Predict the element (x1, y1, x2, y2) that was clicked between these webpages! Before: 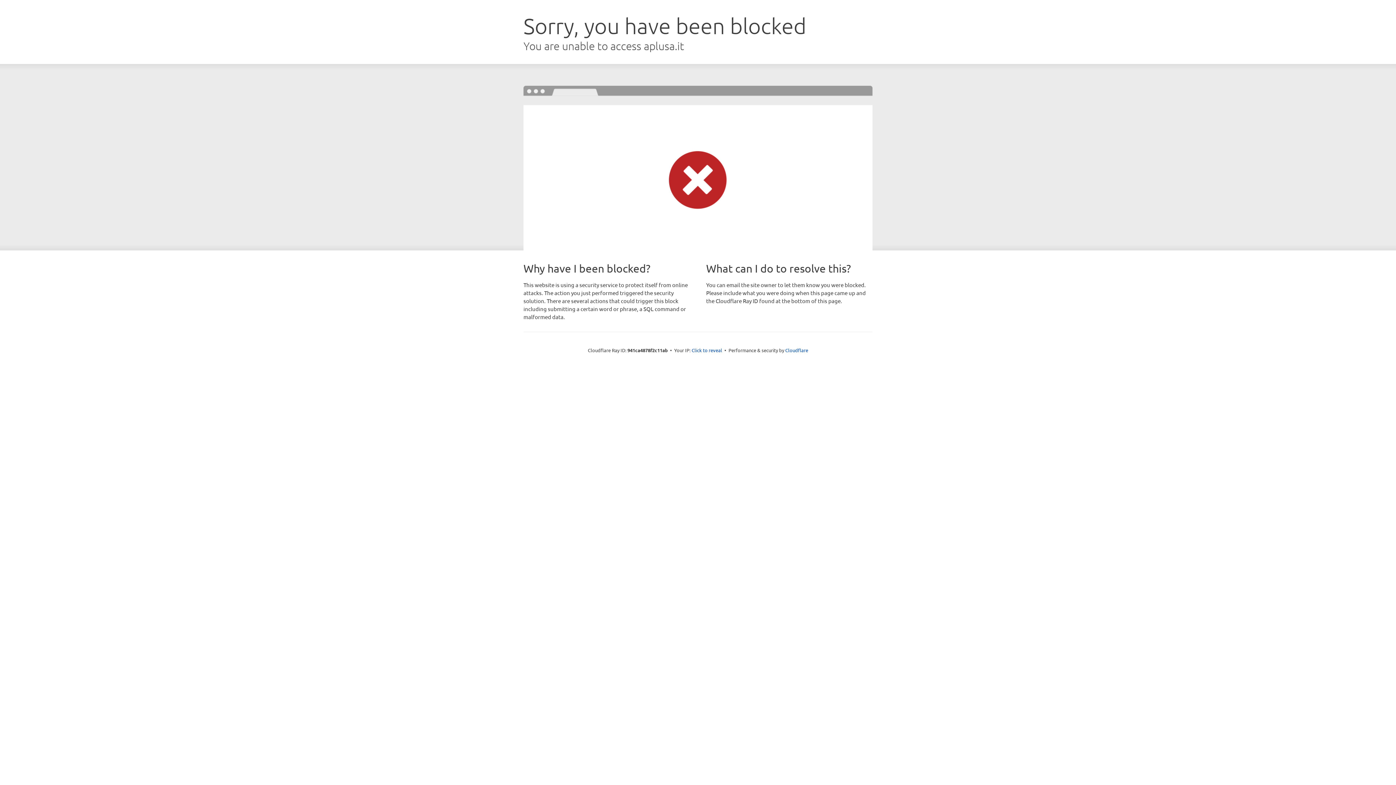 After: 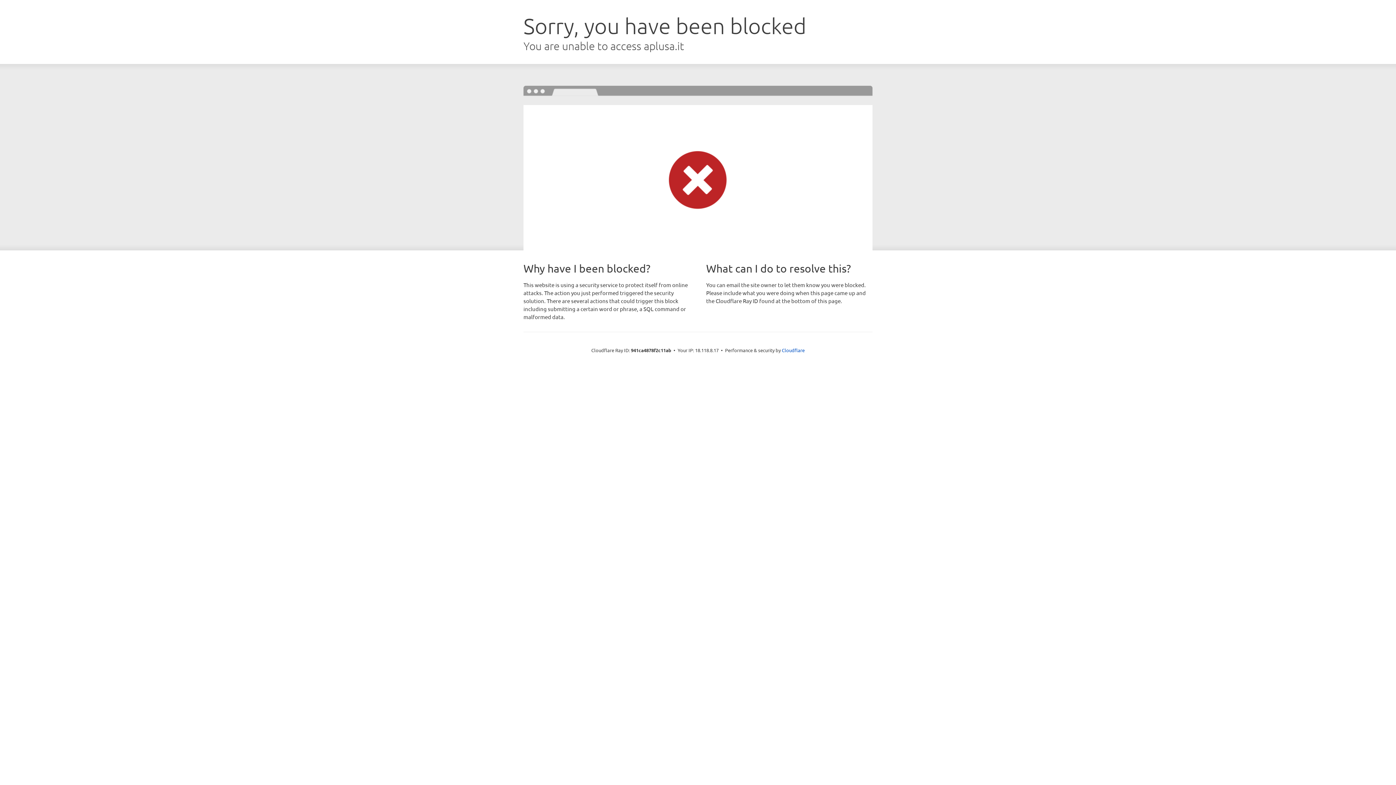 Action: label: Click to reveal bbox: (691, 346, 722, 353)